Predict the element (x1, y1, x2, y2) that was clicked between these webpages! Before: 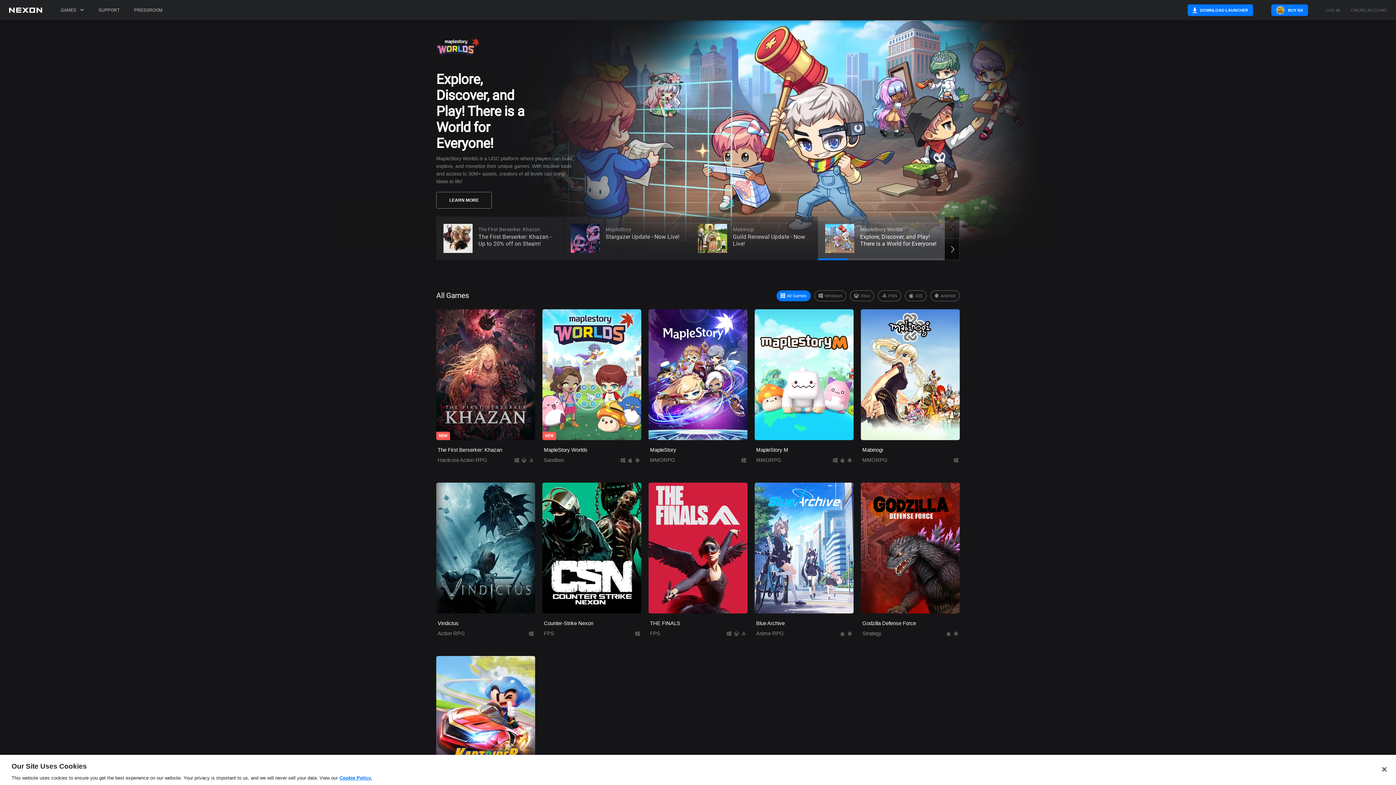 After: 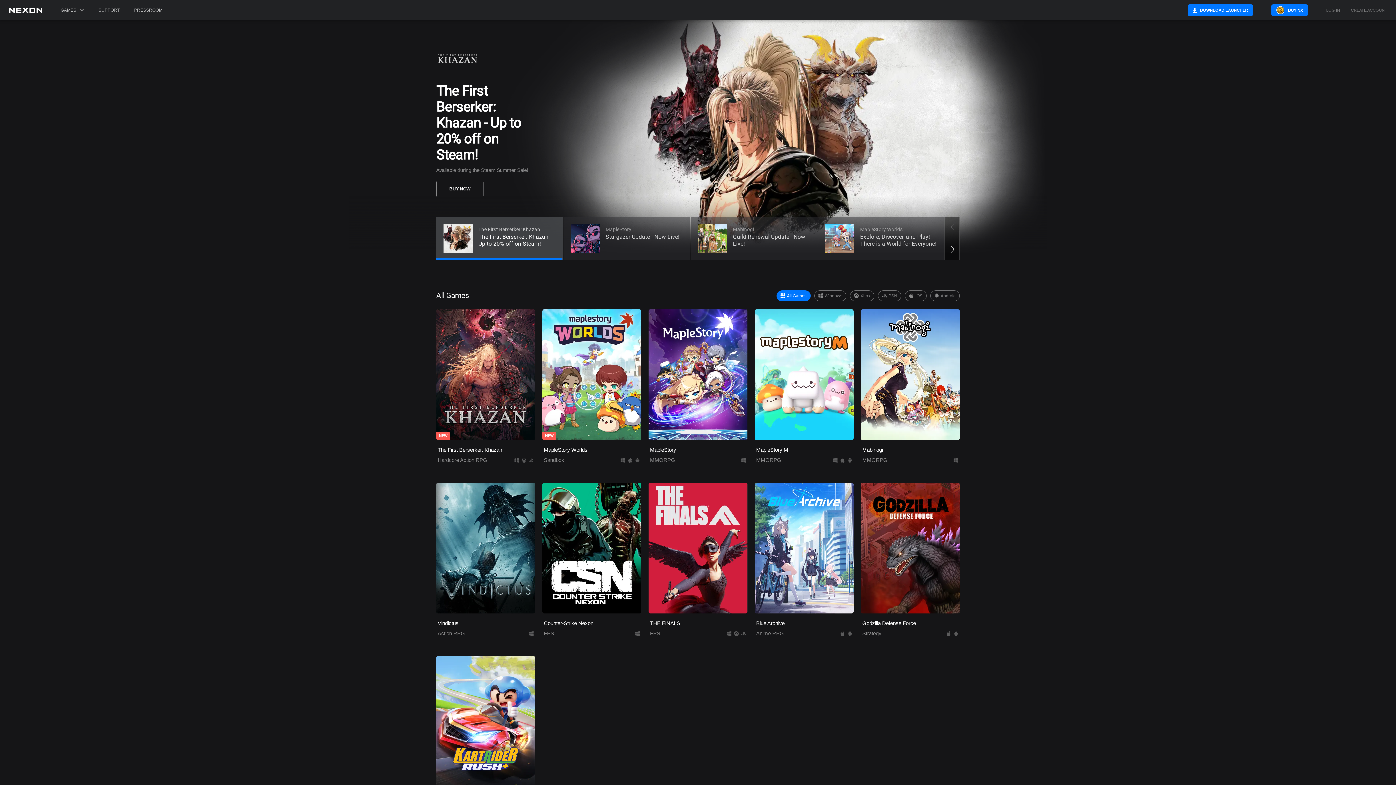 Action: label: Close bbox: (1376, 761, 1392, 777)